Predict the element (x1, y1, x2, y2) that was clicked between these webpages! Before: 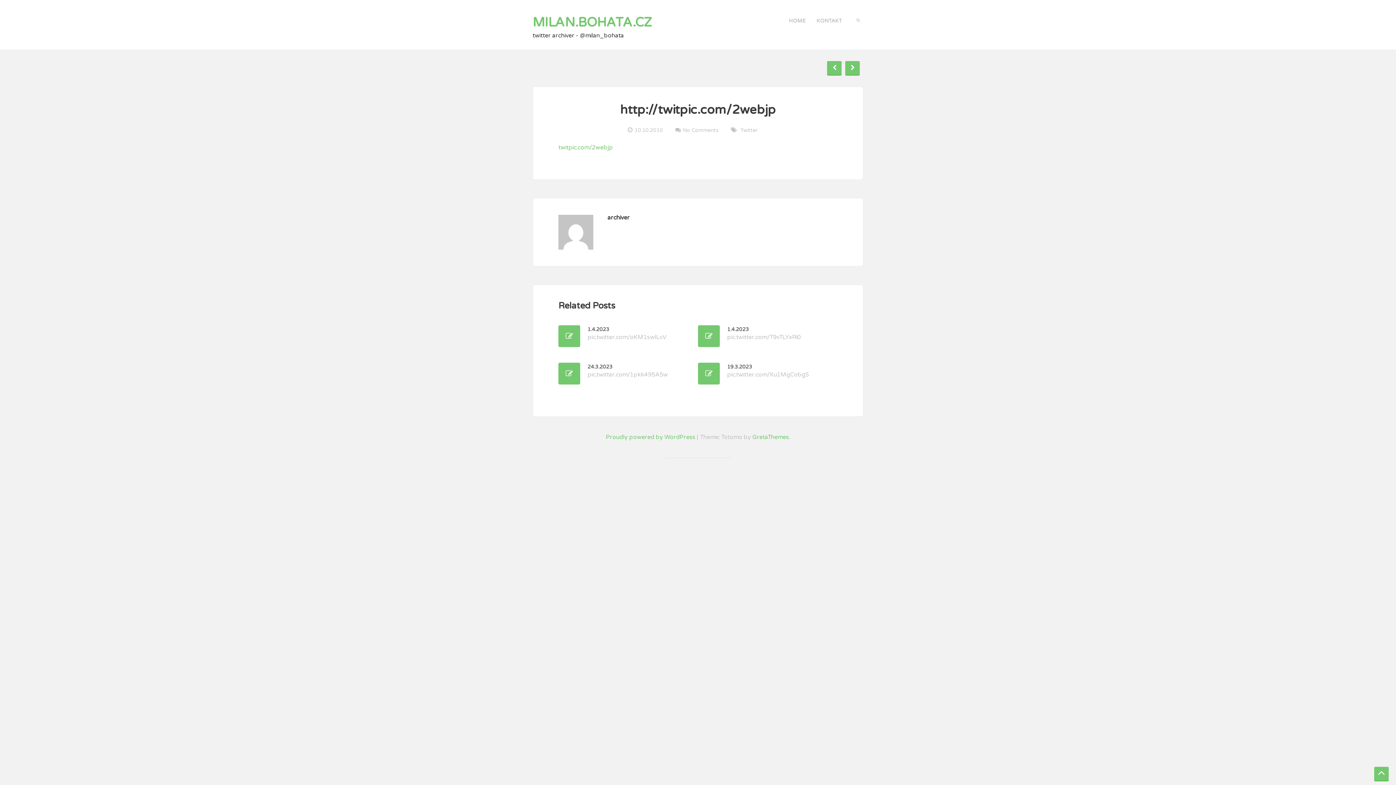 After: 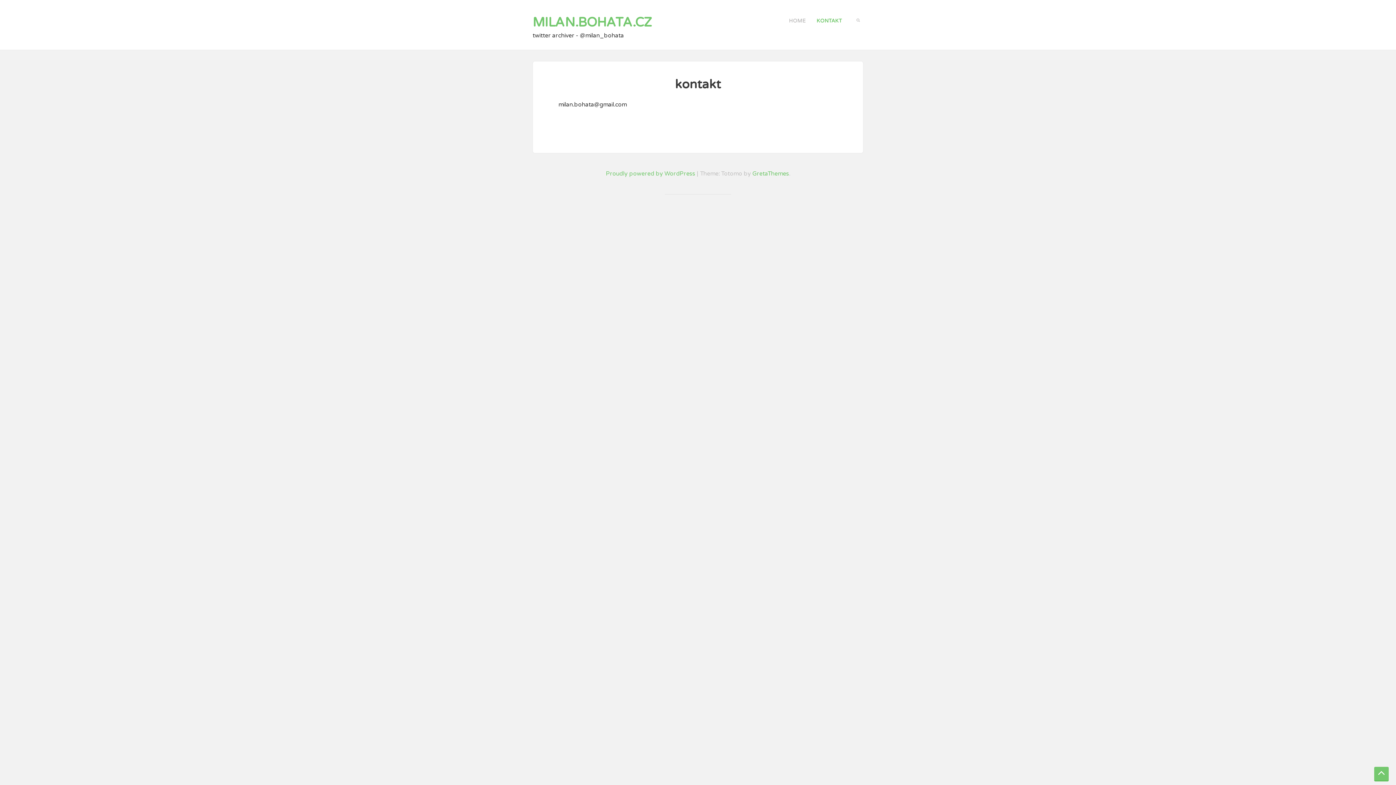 Action: label: KONTAKT bbox: (811, 10, 847, 32)